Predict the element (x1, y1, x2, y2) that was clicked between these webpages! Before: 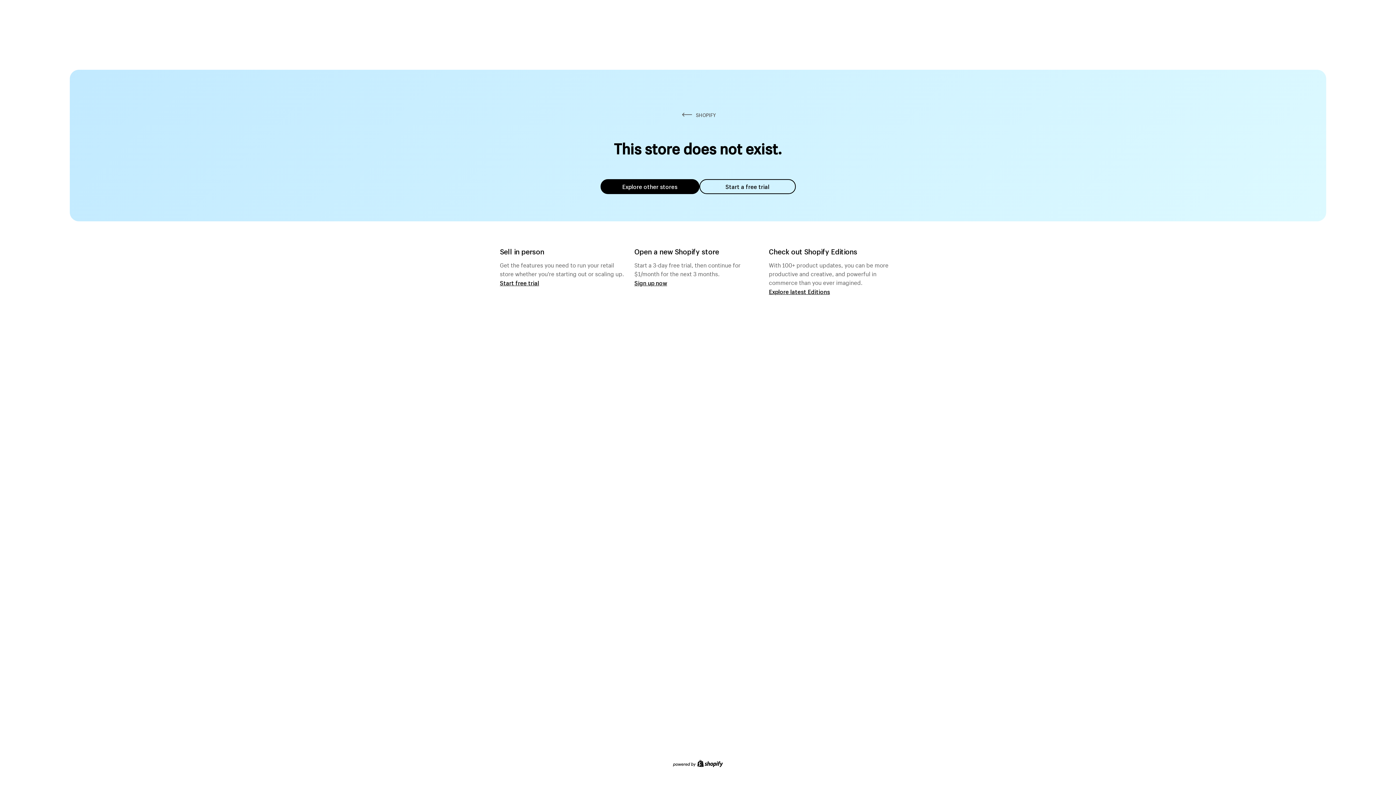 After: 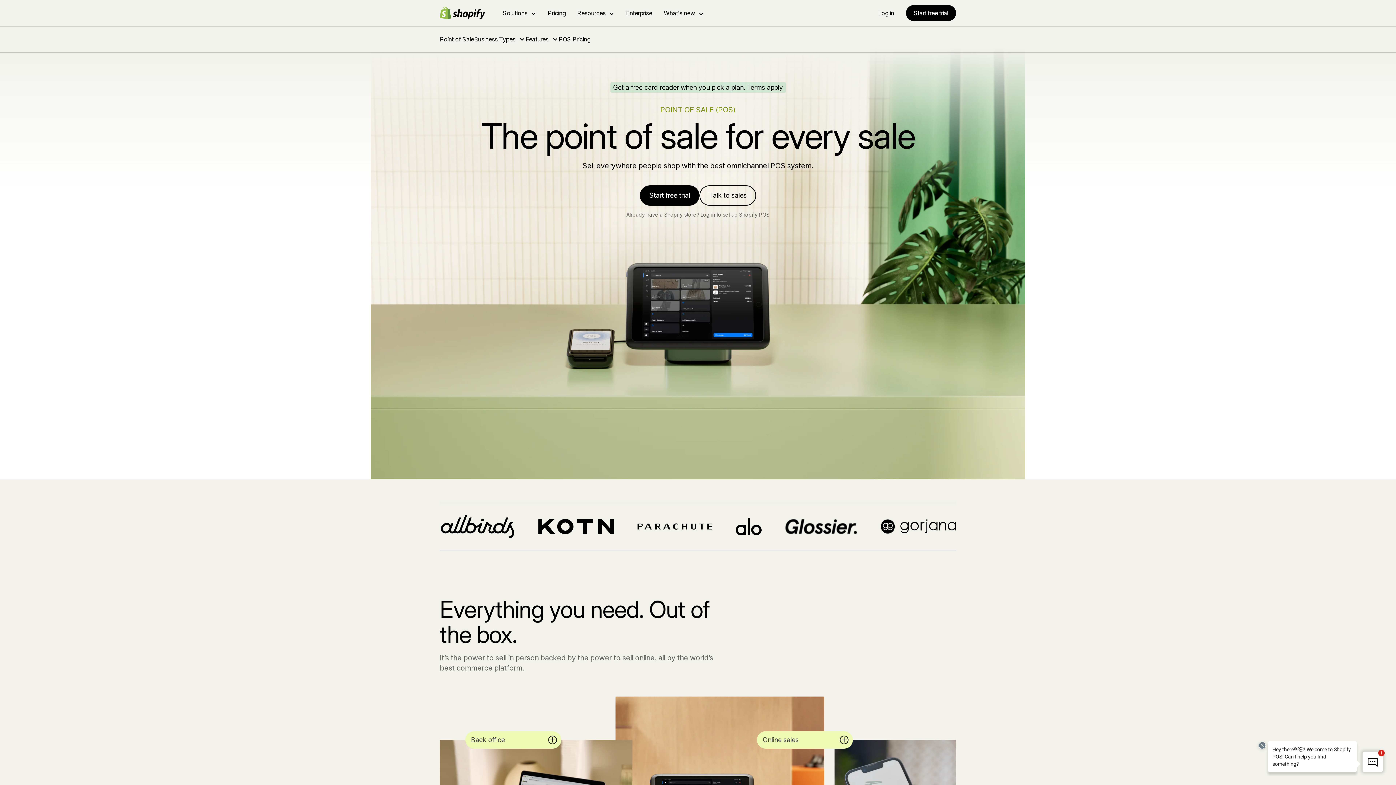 Action: bbox: (500, 279, 539, 286) label: Start free trial